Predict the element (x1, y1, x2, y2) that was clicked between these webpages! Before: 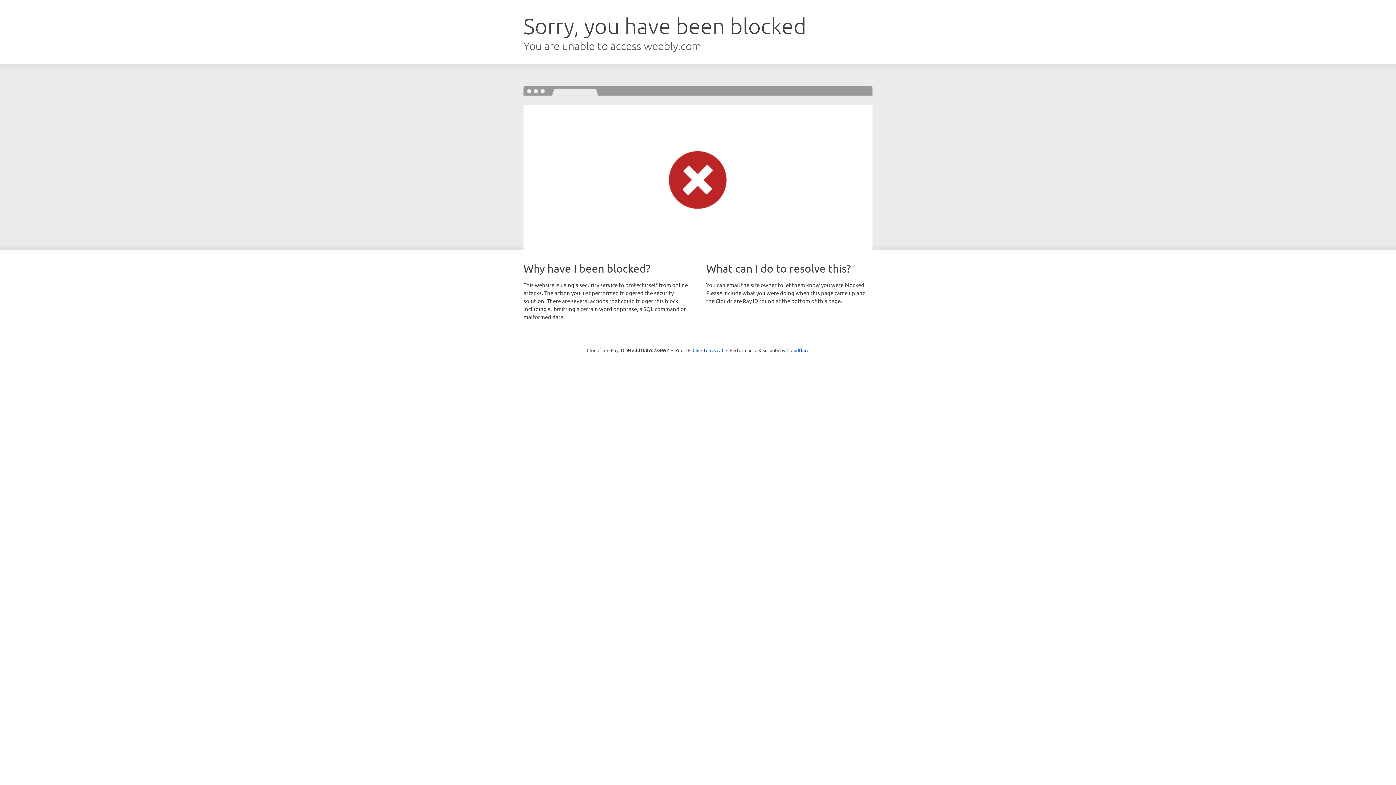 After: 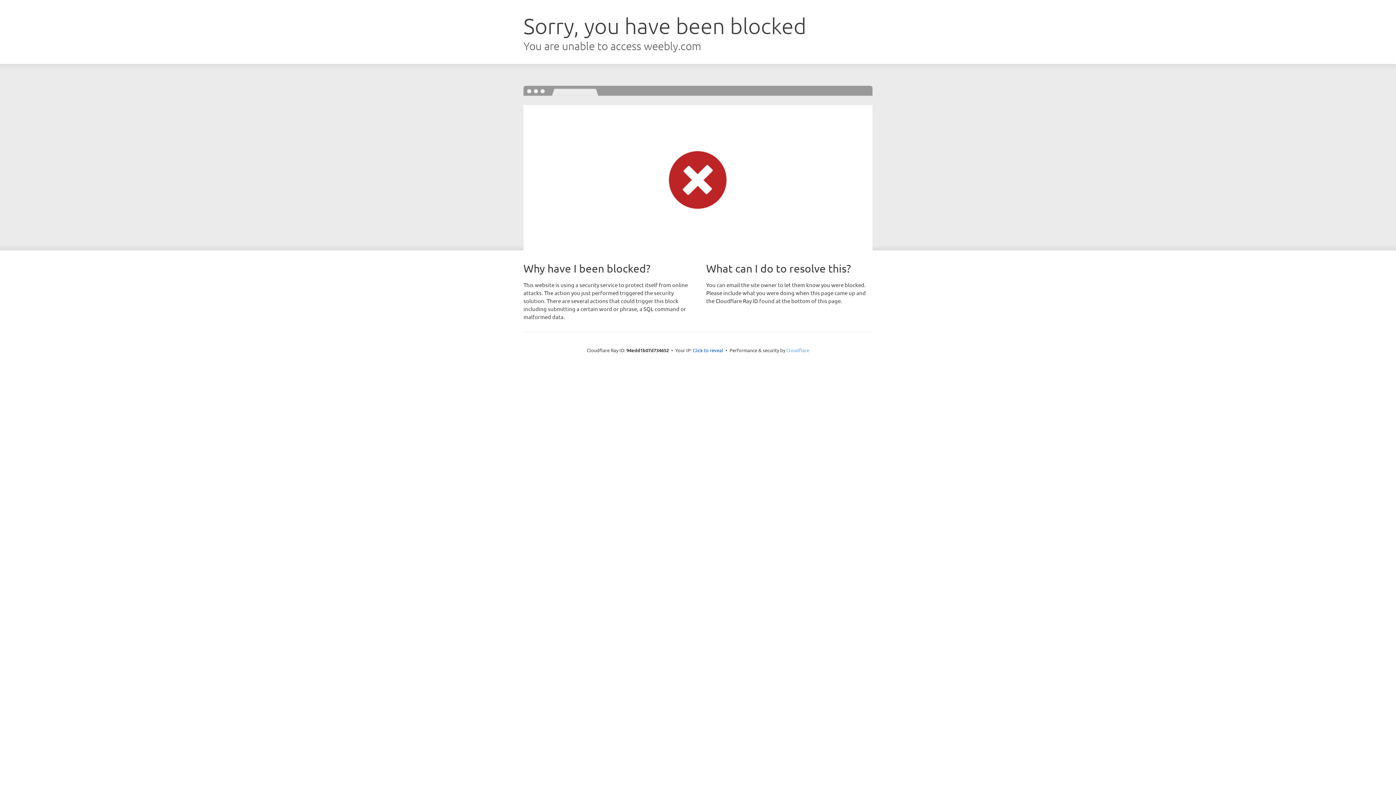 Action: label: Cloudflare bbox: (786, 347, 809, 353)